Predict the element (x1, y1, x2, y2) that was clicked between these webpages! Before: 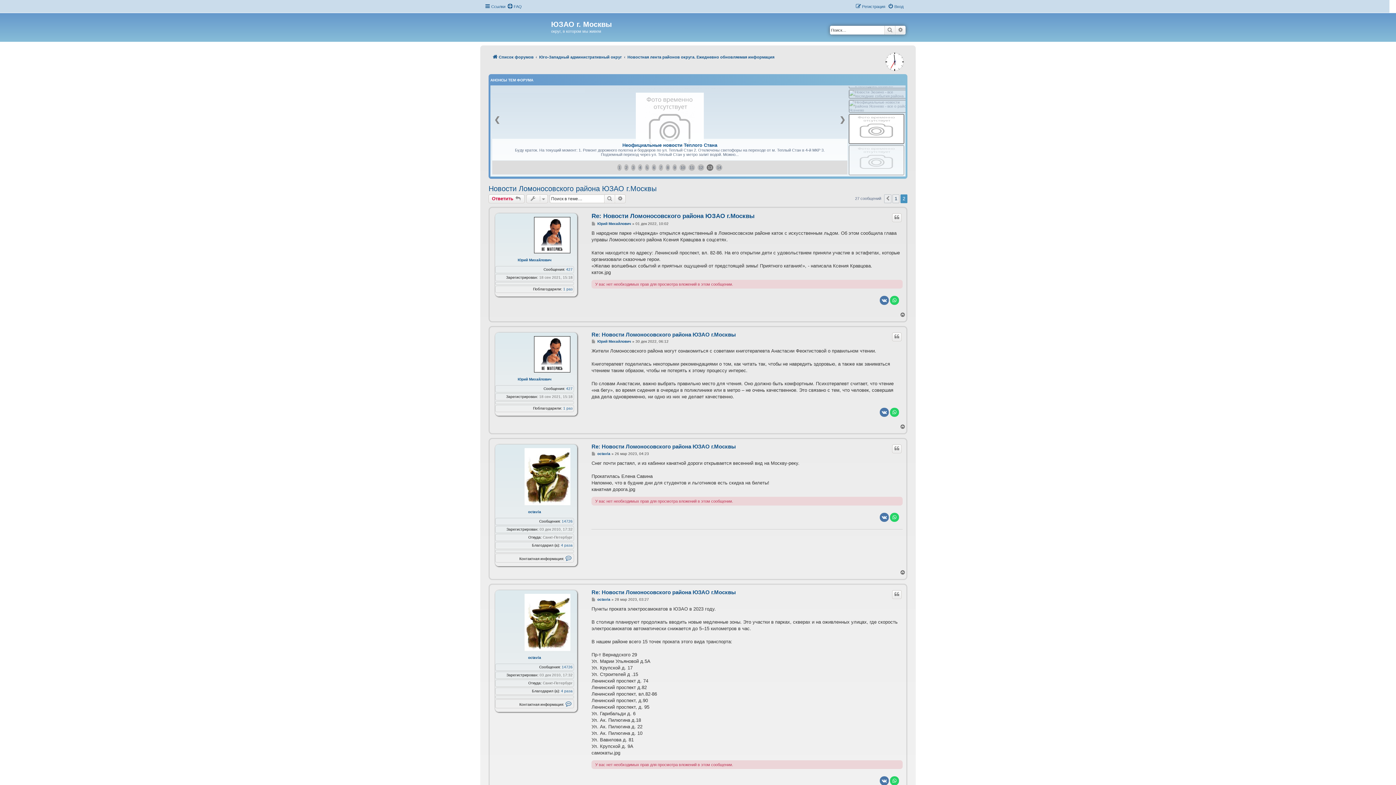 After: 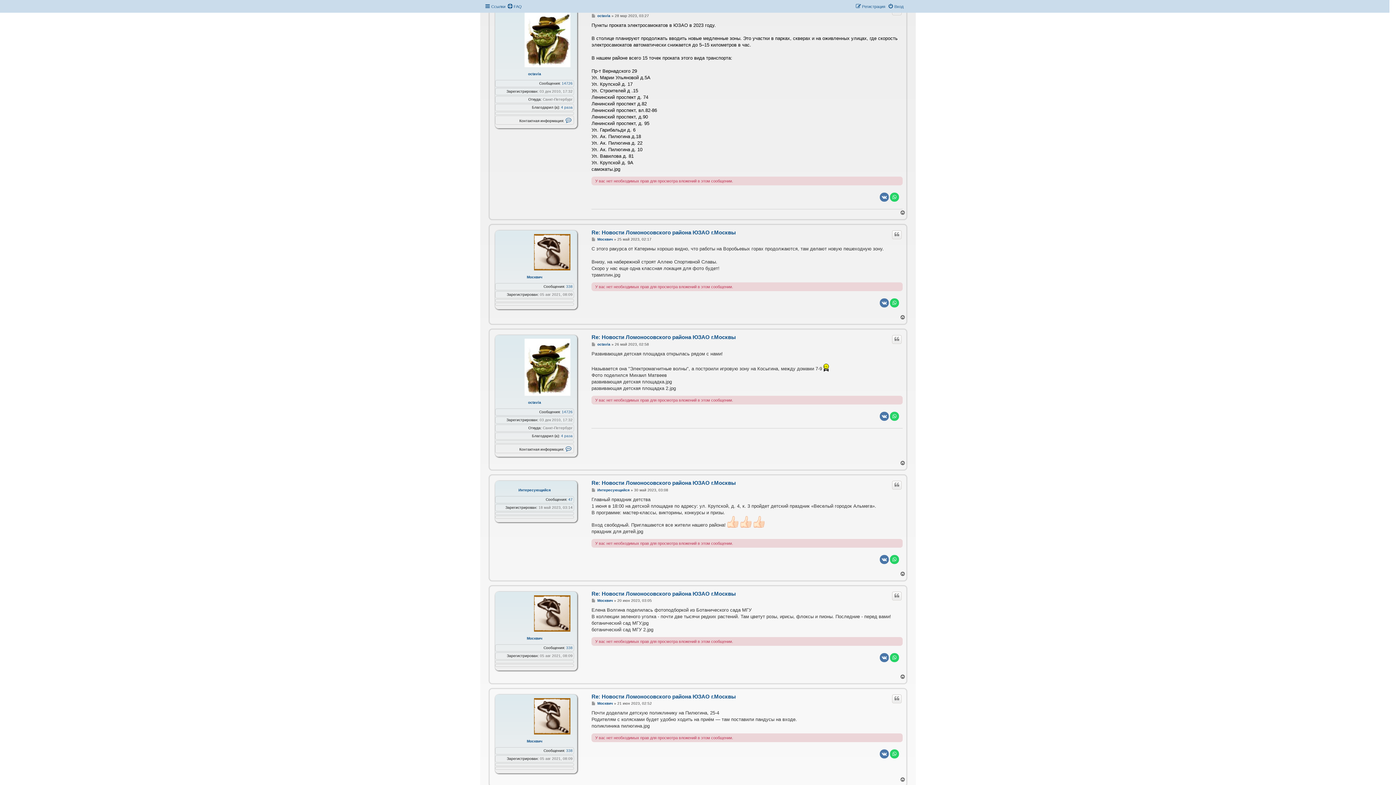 Action: label: Сообщение bbox: (591, 597, 596, 602)